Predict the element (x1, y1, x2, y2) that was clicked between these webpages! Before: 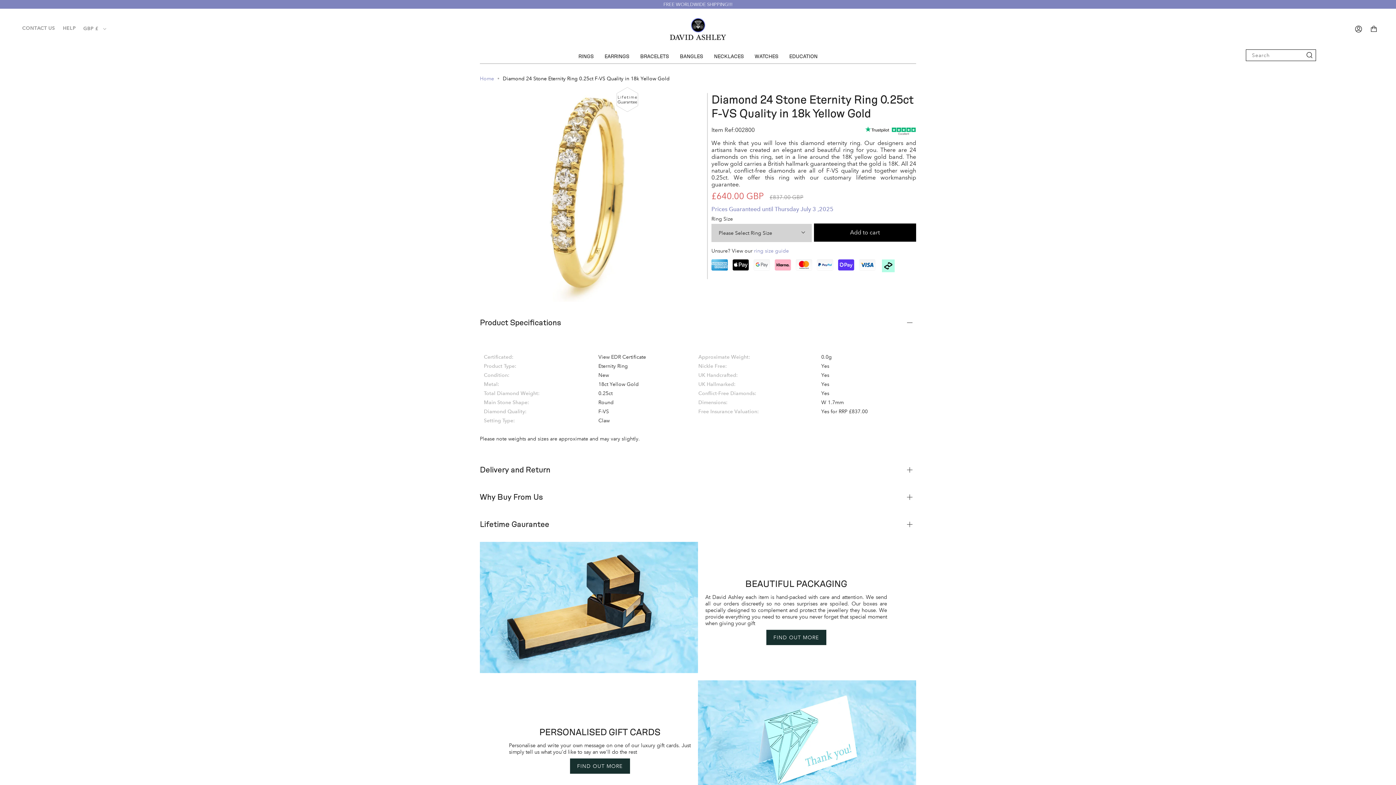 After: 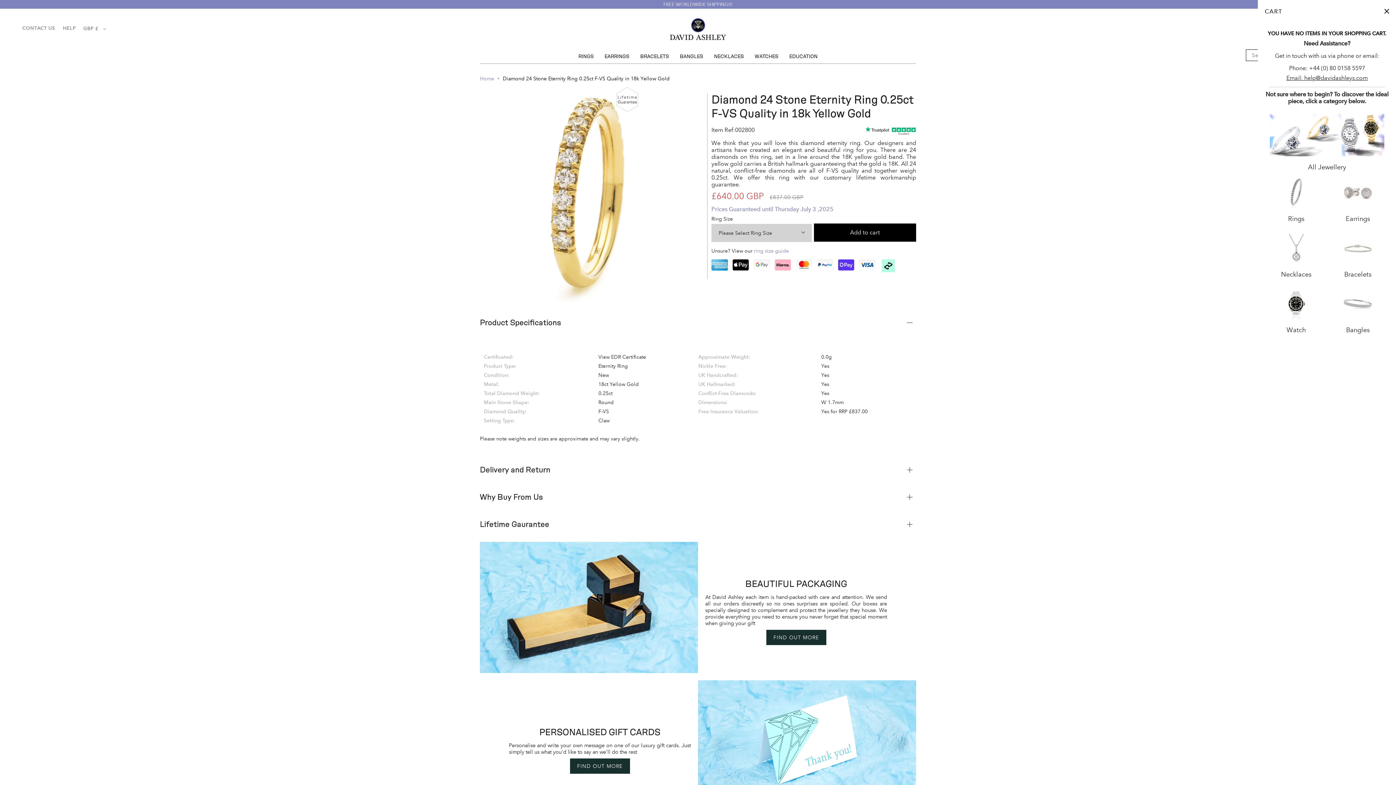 Action: bbox: (1366, 8, 1381, 49) label: Cart